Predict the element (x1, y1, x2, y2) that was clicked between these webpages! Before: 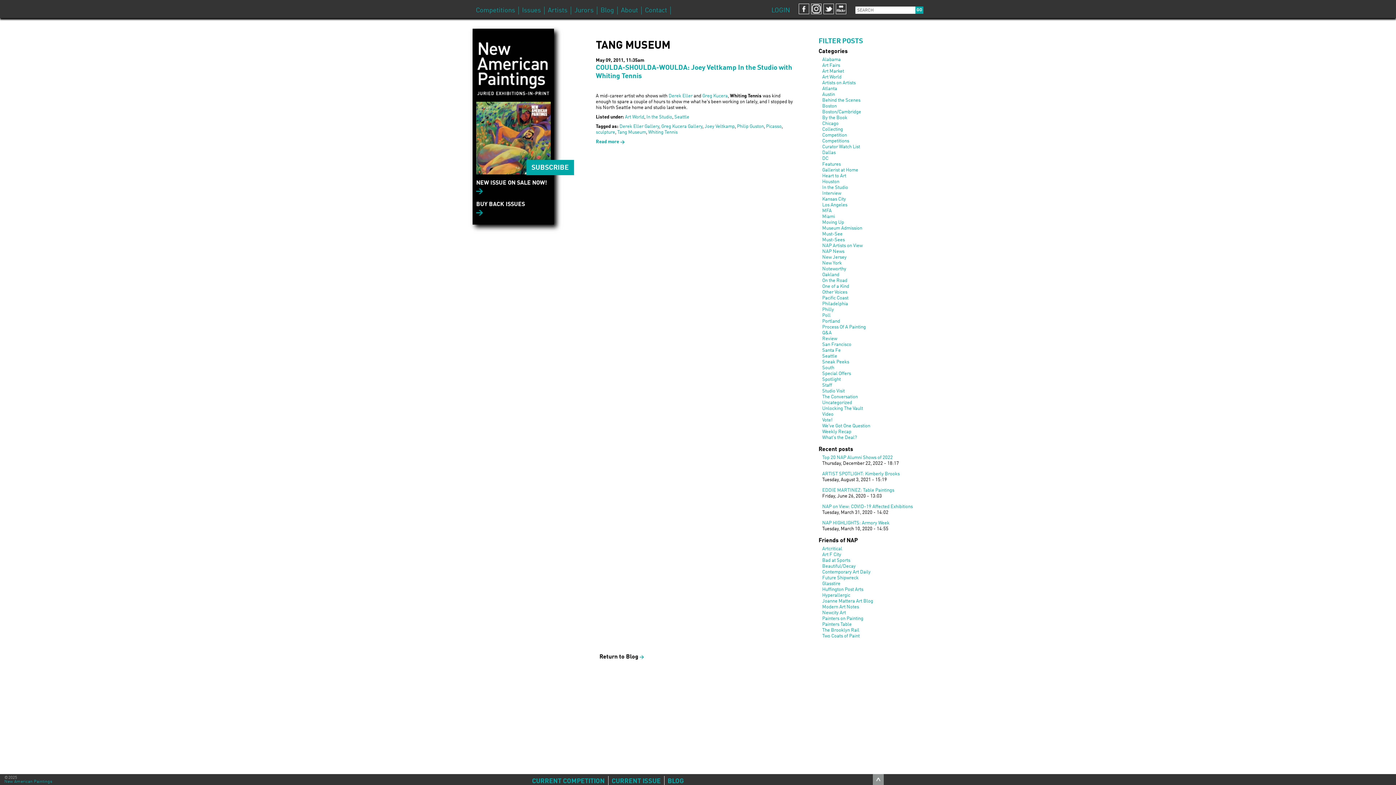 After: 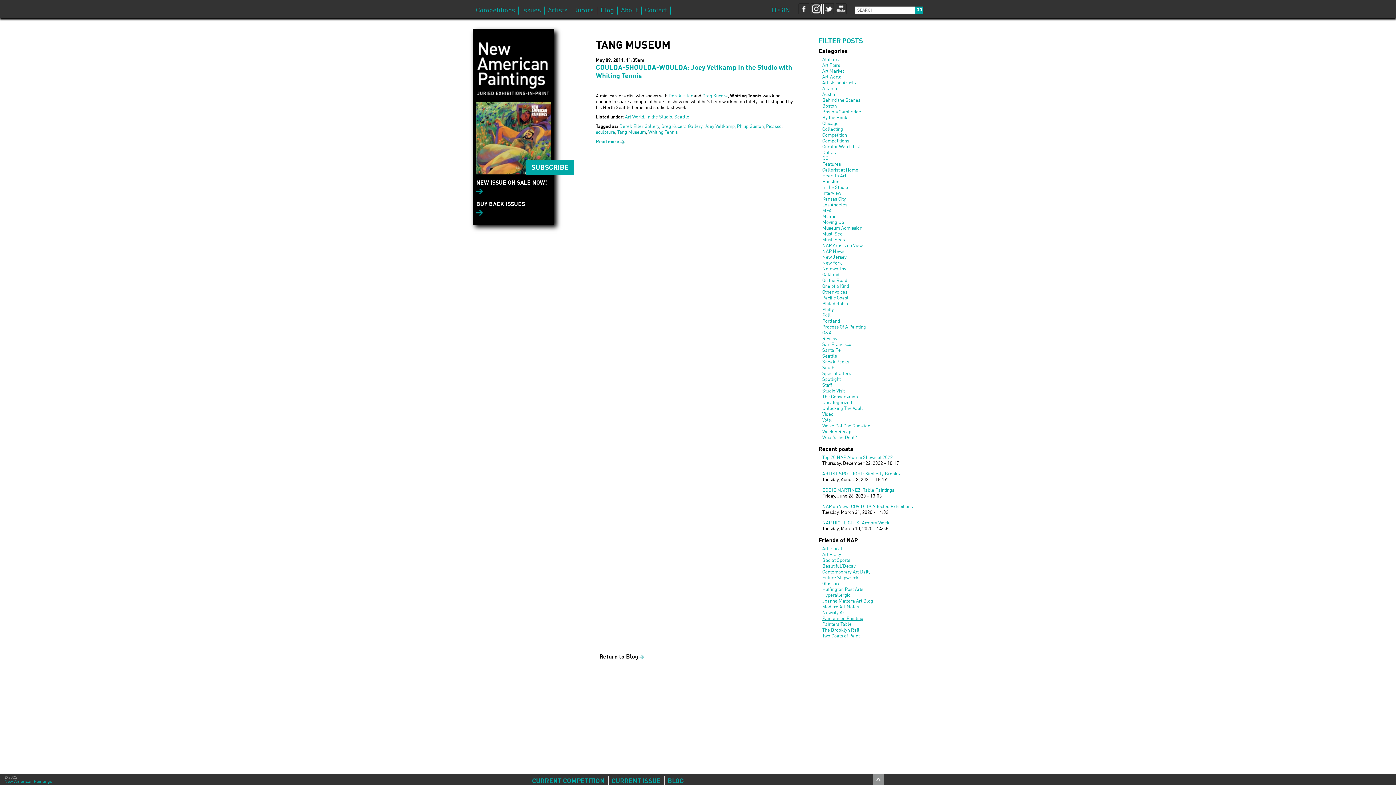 Action: label: Painters on Painting bbox: (822, 616, 863, 621)